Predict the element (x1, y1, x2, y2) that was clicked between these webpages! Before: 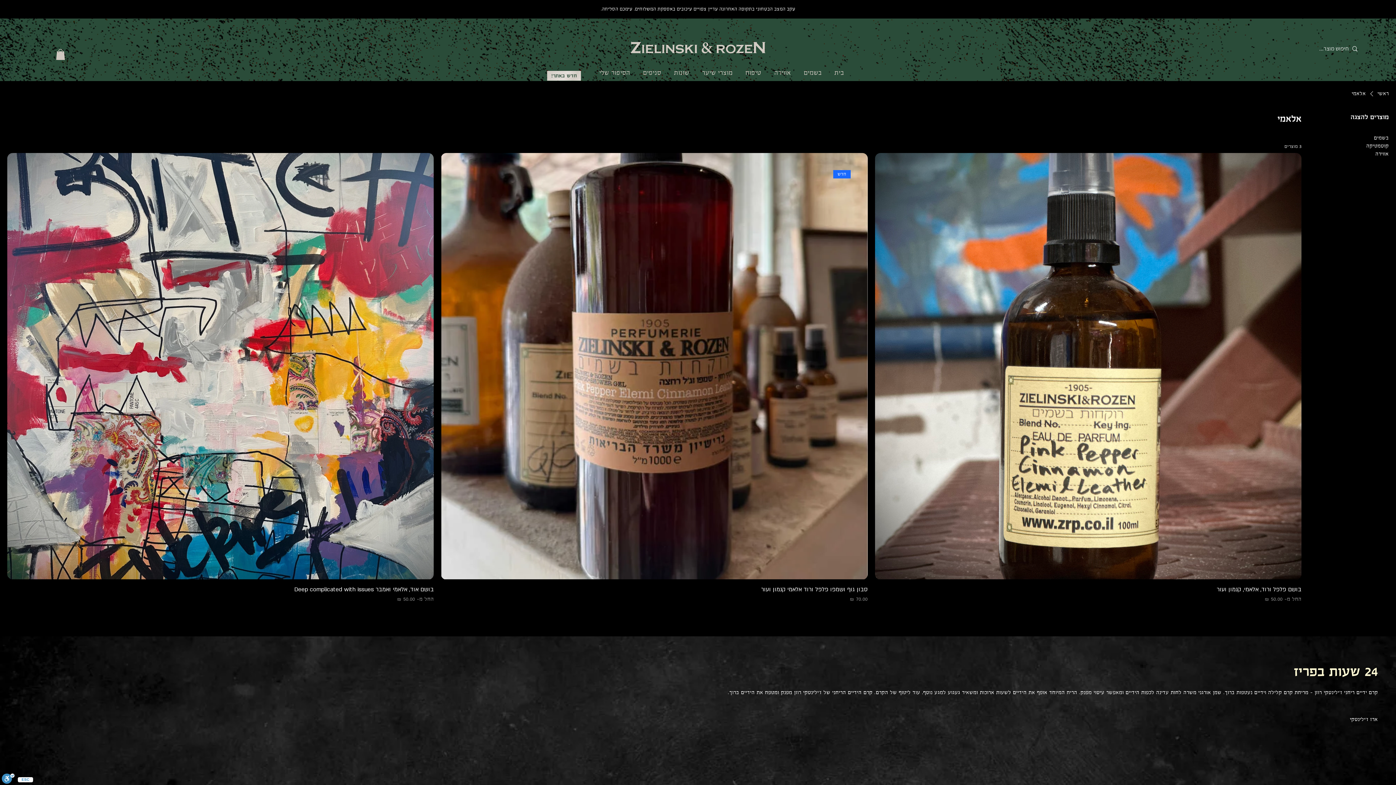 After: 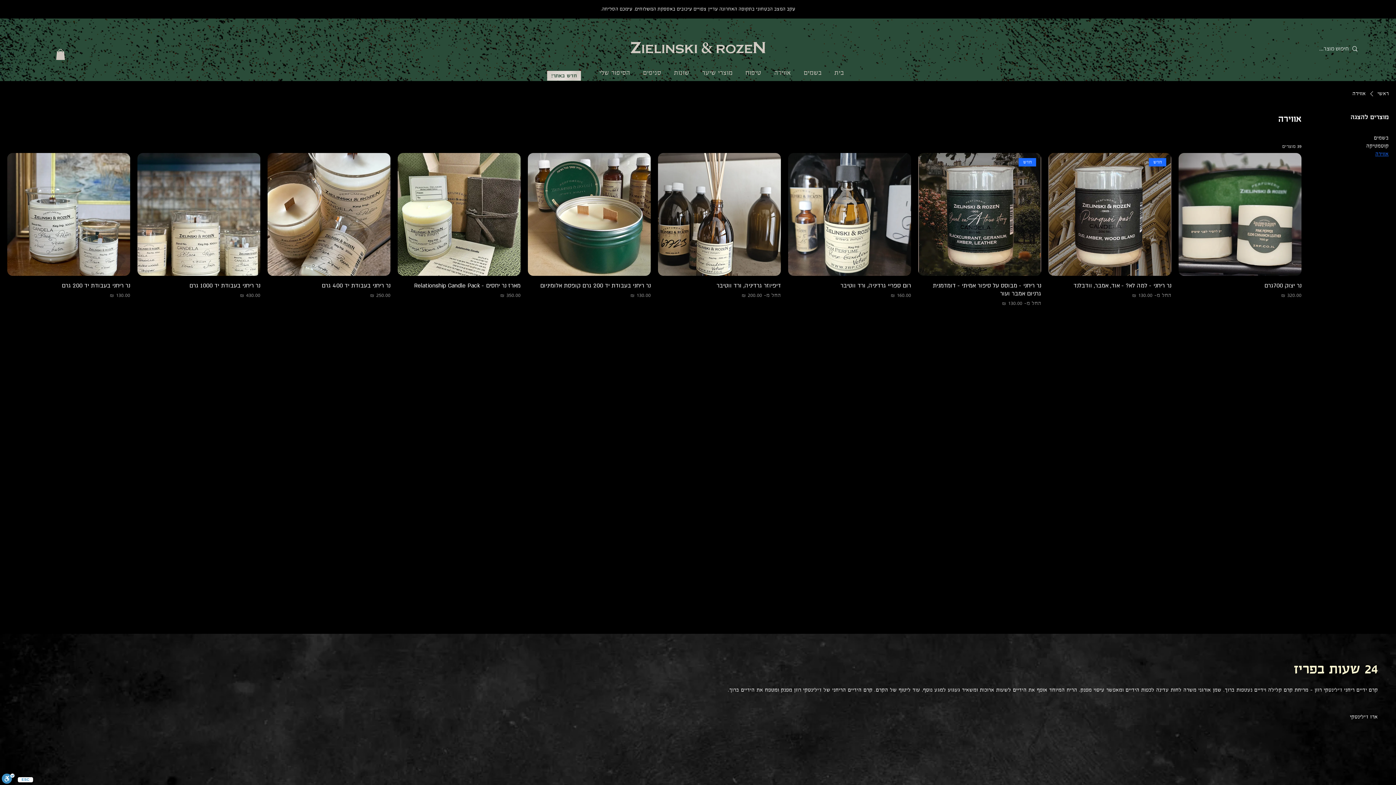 Action: bbox: (1375, 150, 1389, 157) label: אווירה